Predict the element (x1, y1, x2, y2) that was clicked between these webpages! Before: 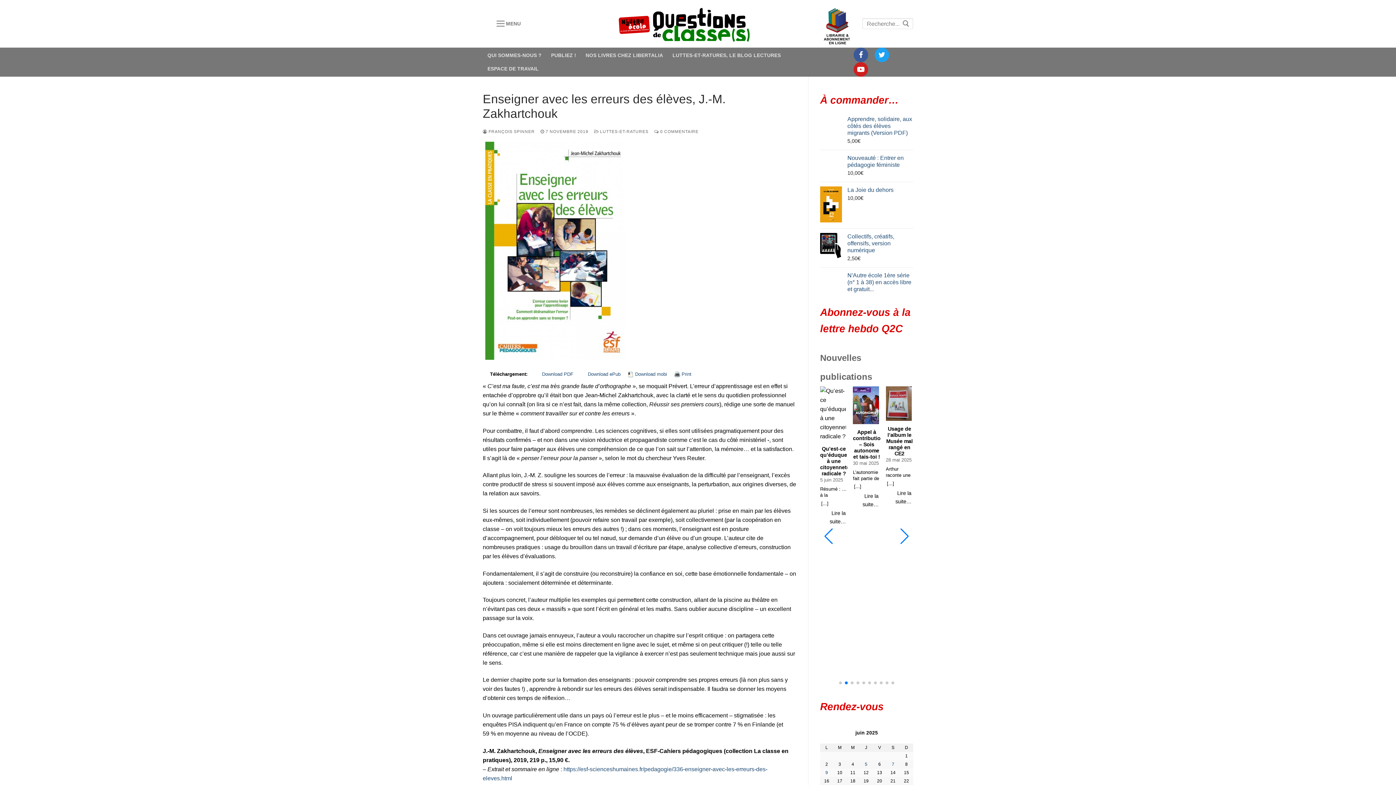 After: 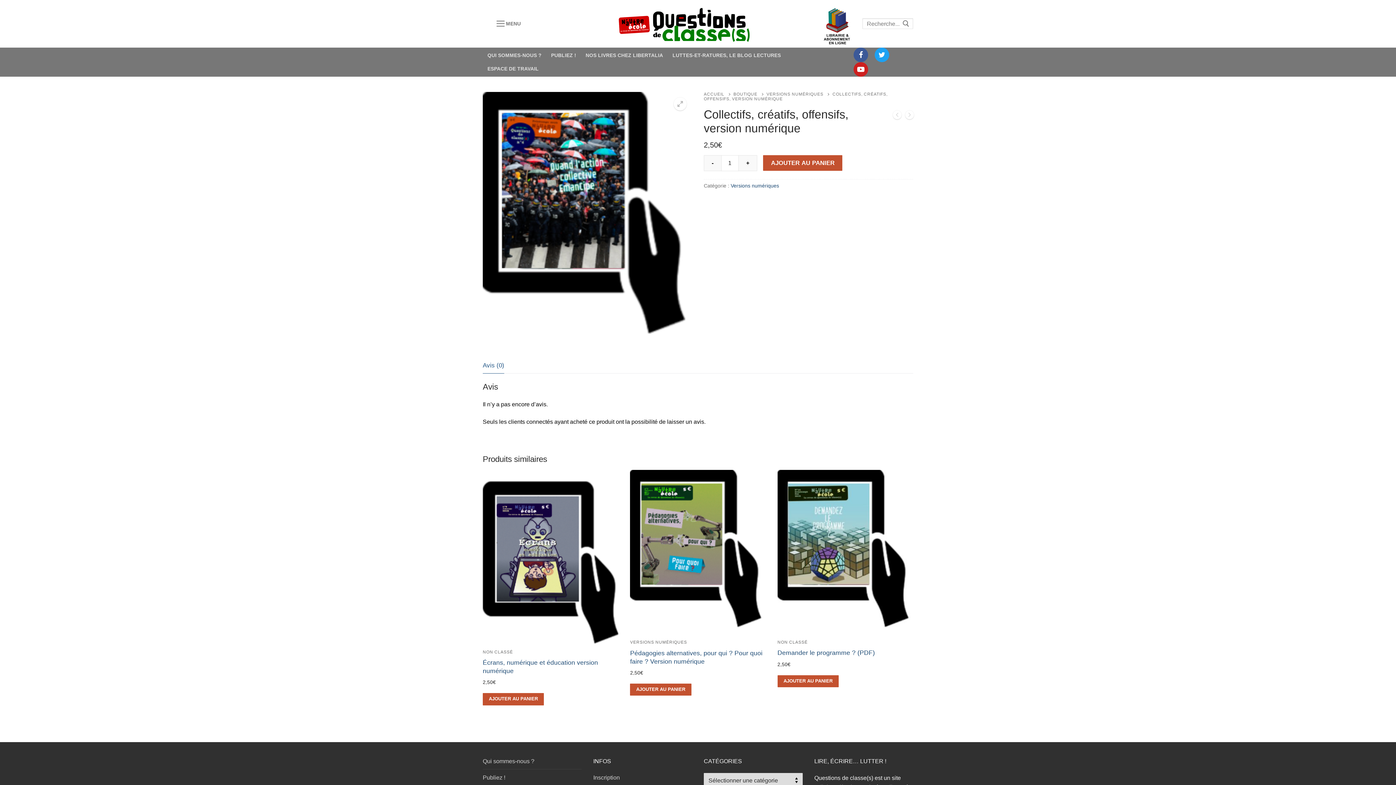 Action: bbox: (820, 233, 842, 260)